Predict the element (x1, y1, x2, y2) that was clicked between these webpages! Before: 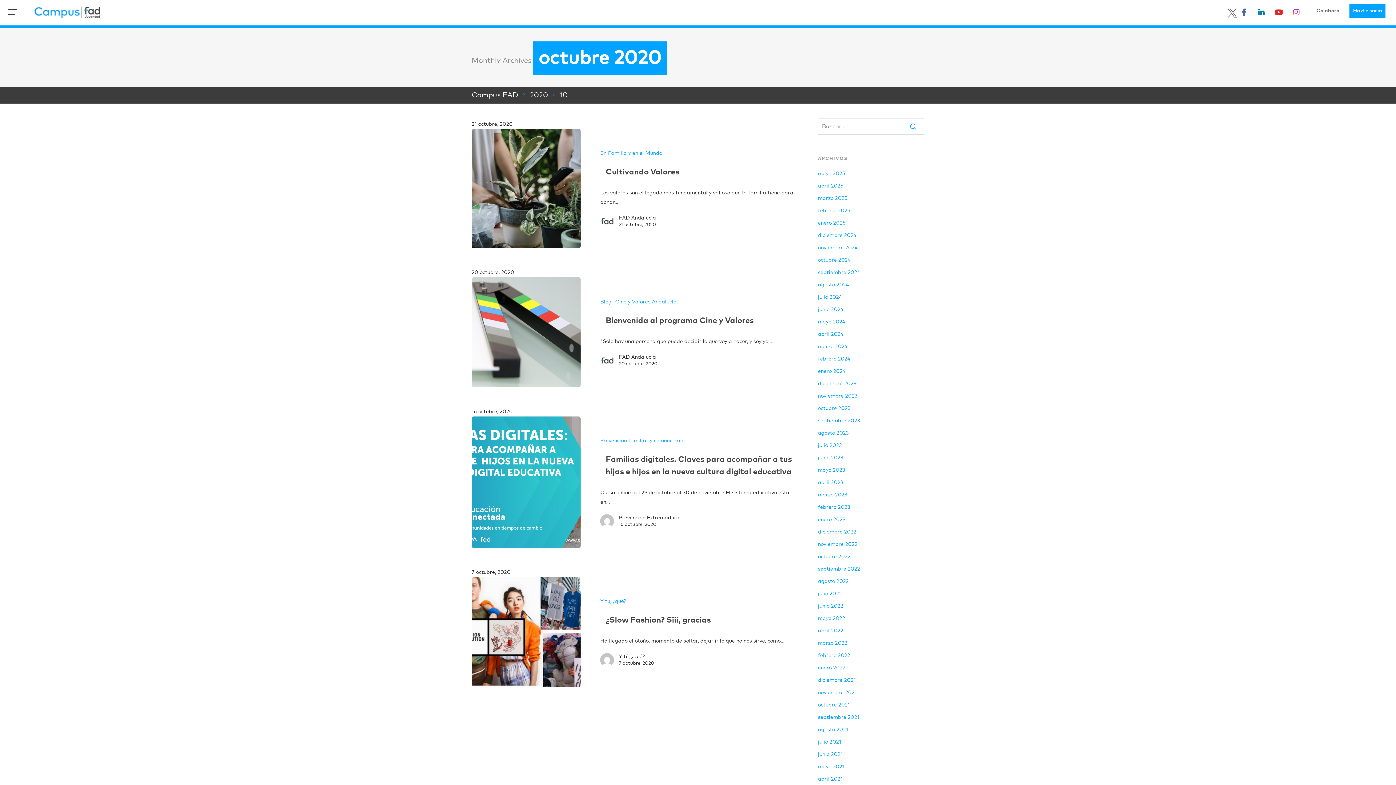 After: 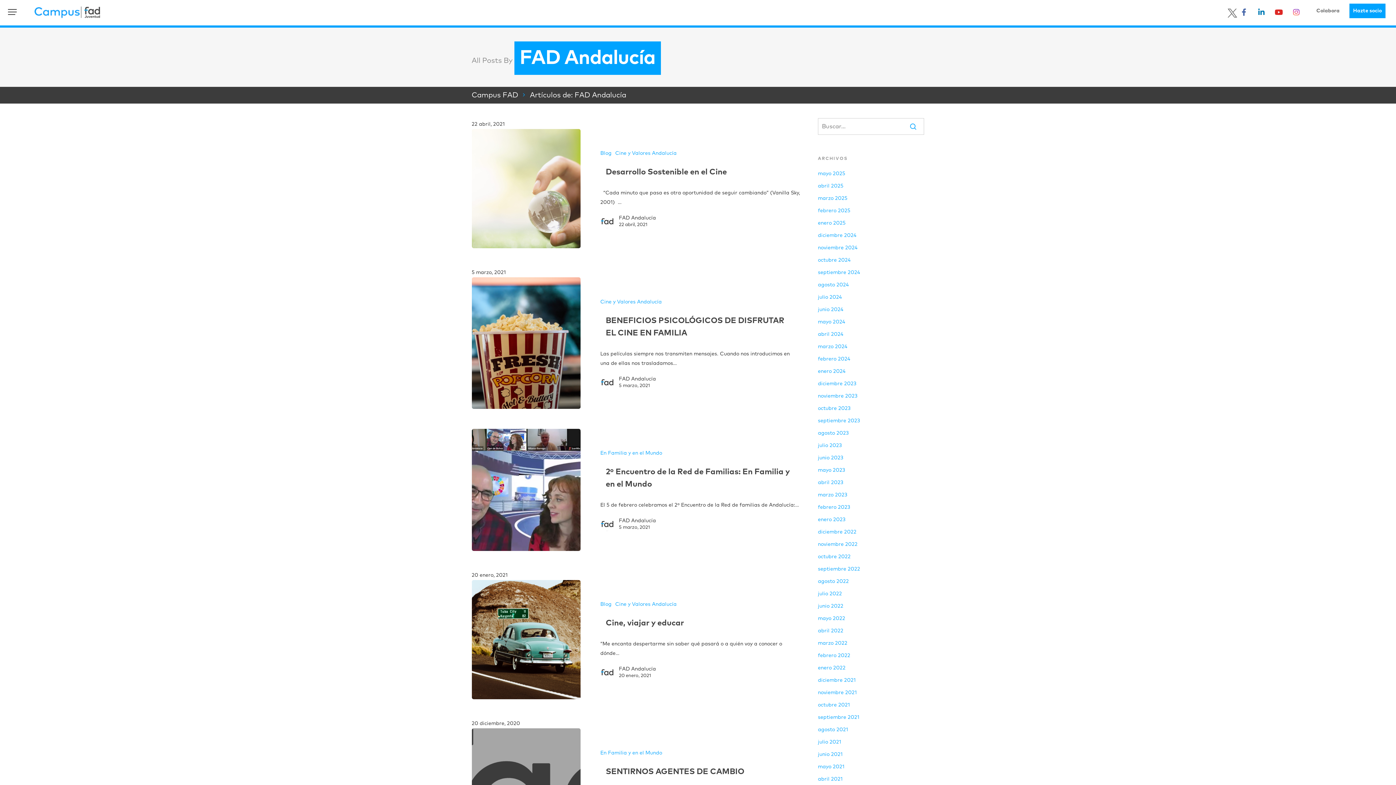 Action: label: FAD Andalucía bbox: (619, 353, 657, 361)